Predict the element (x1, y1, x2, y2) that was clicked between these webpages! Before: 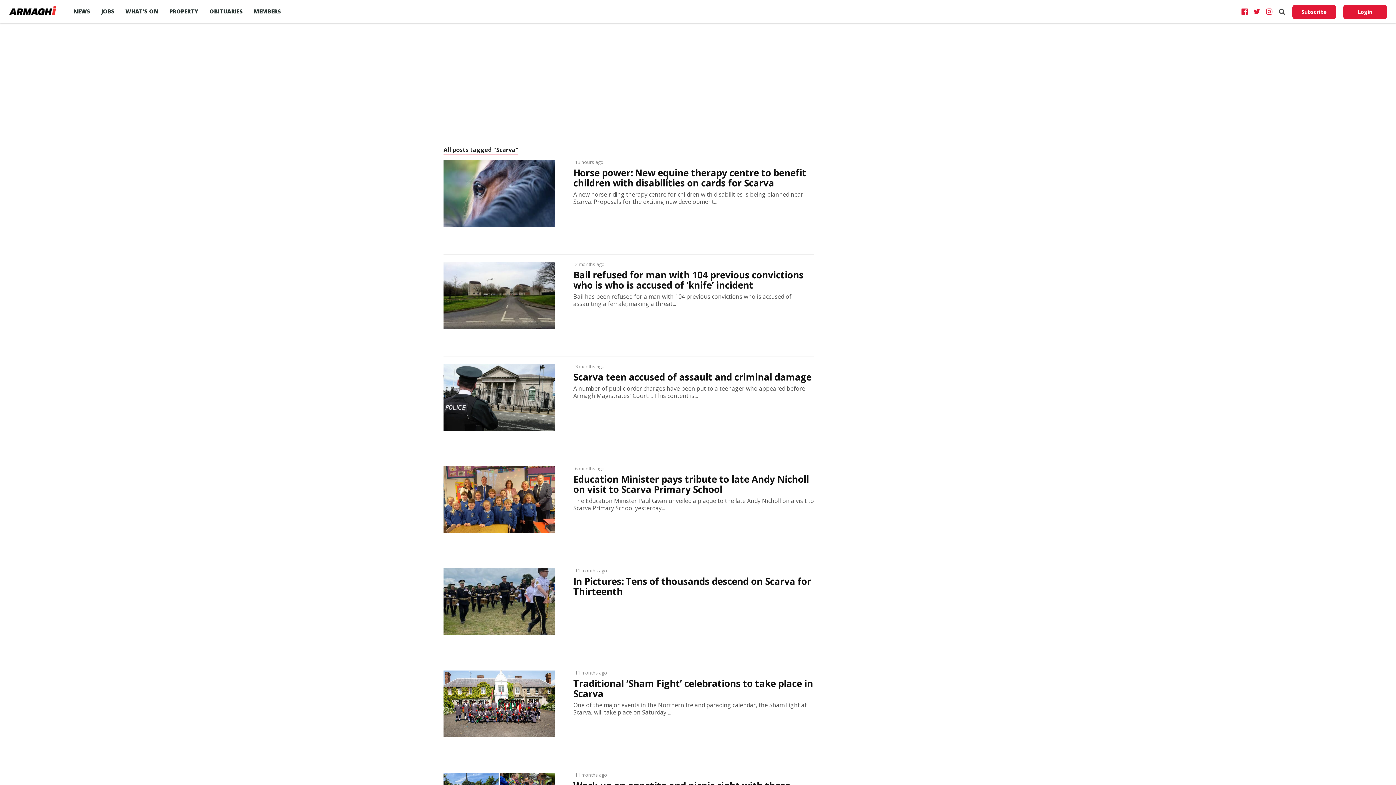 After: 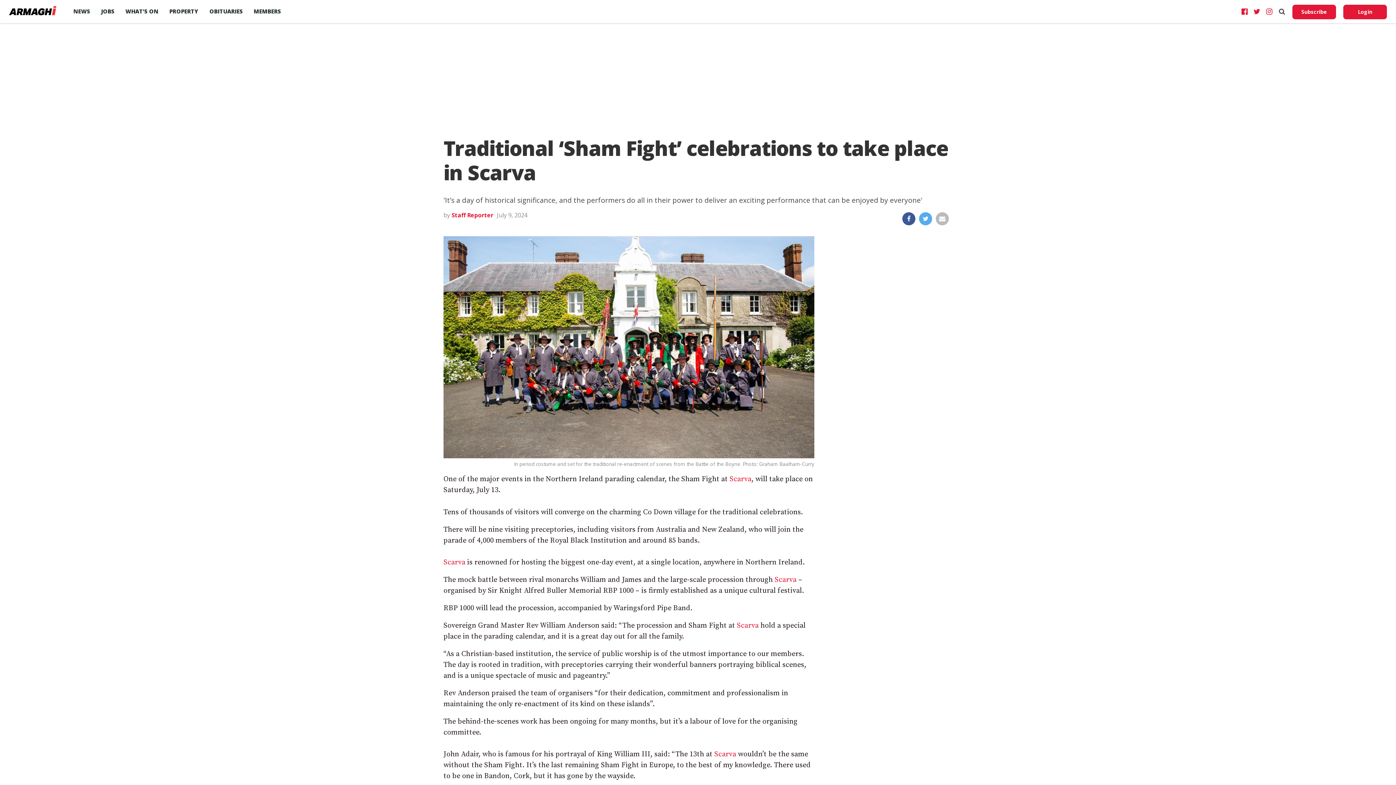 Action: bbox: (573, 678, 814, 699) label: Traditional ‘Sham Fight’ celebrations to take place in Scarva